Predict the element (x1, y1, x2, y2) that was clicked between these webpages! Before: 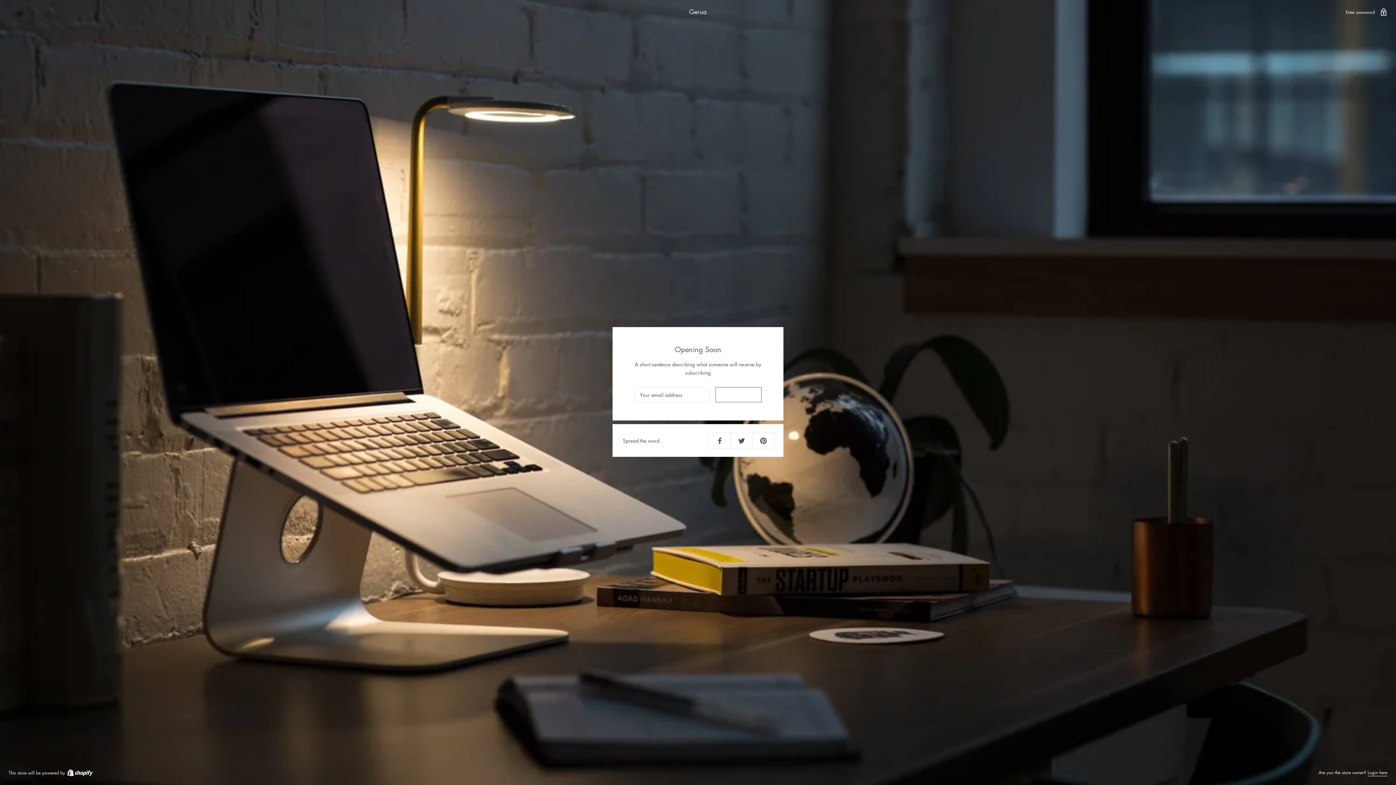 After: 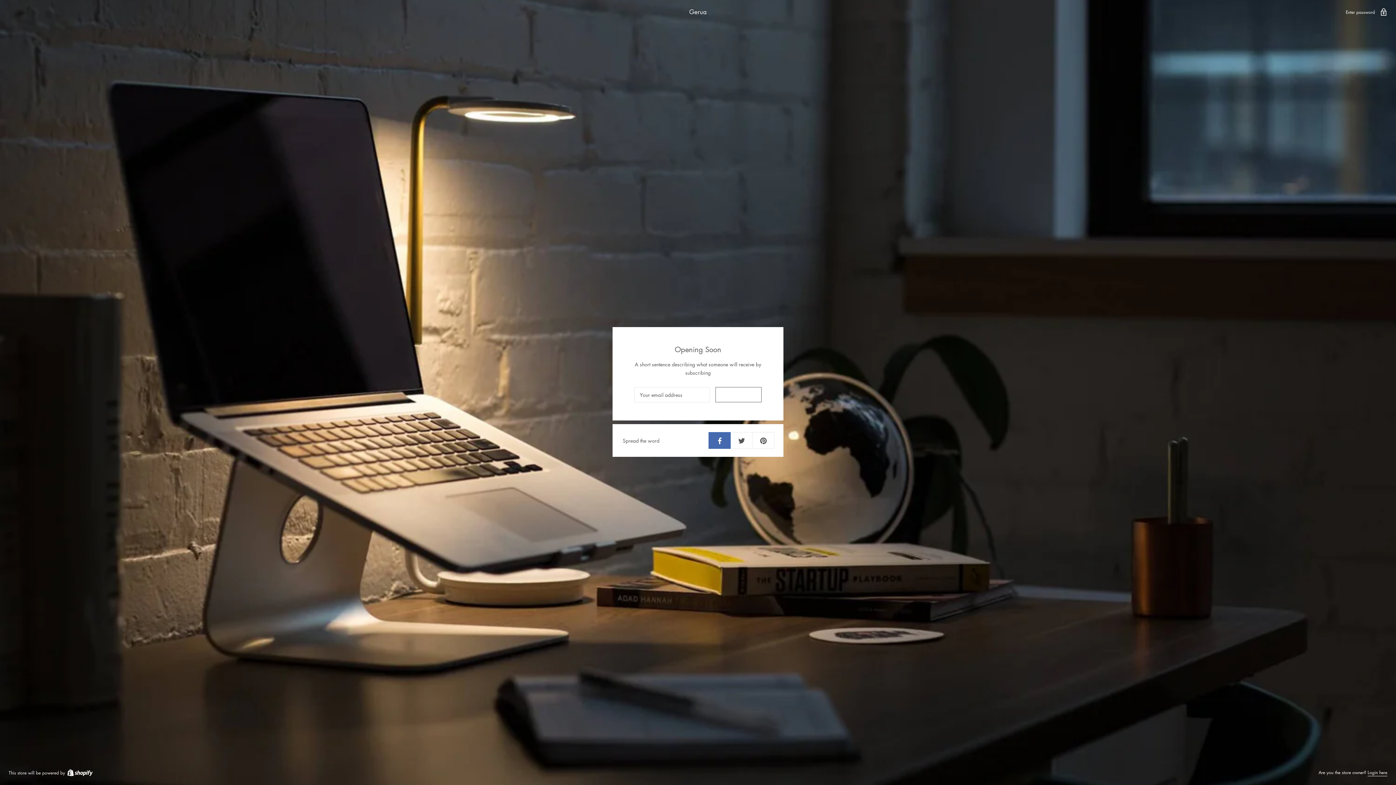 Action: bbox: (708, 432, 730, 448)